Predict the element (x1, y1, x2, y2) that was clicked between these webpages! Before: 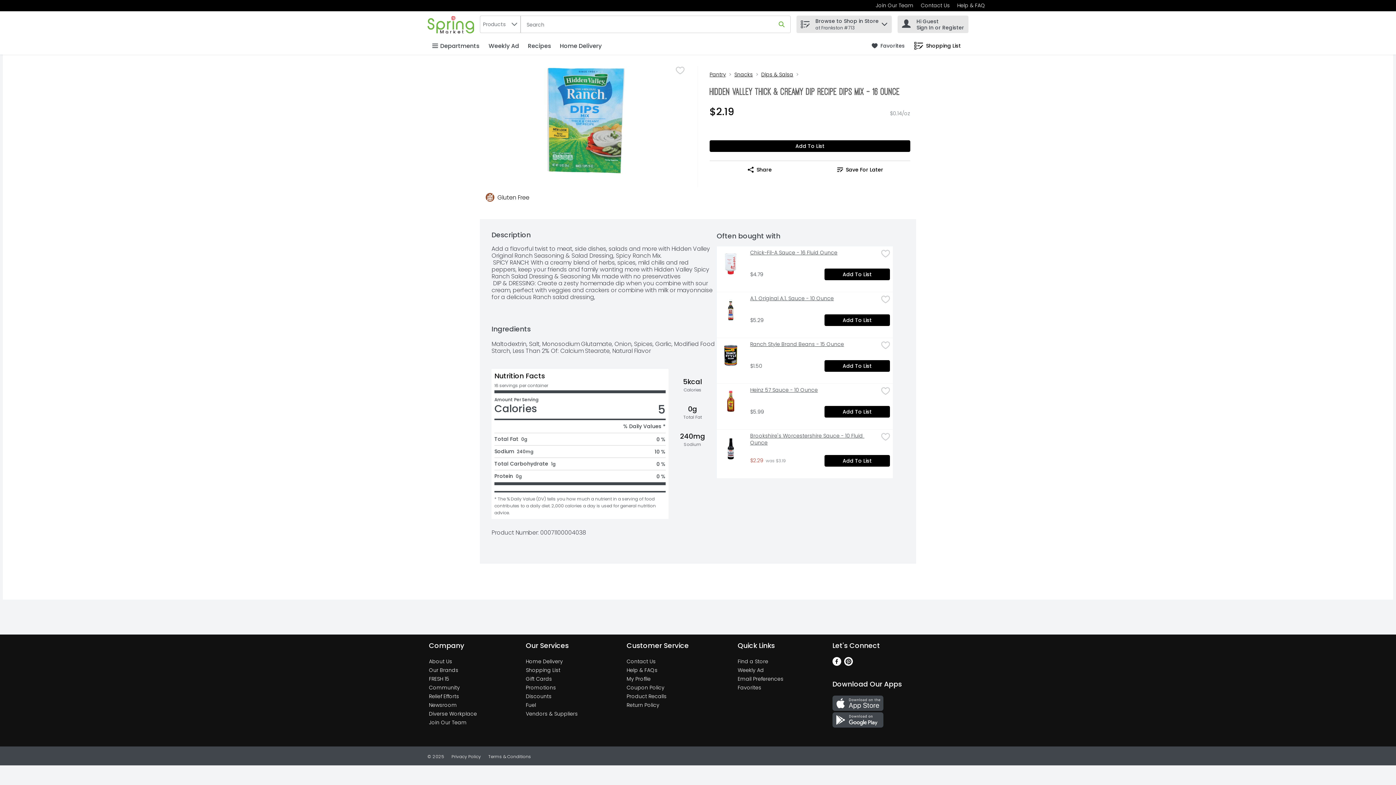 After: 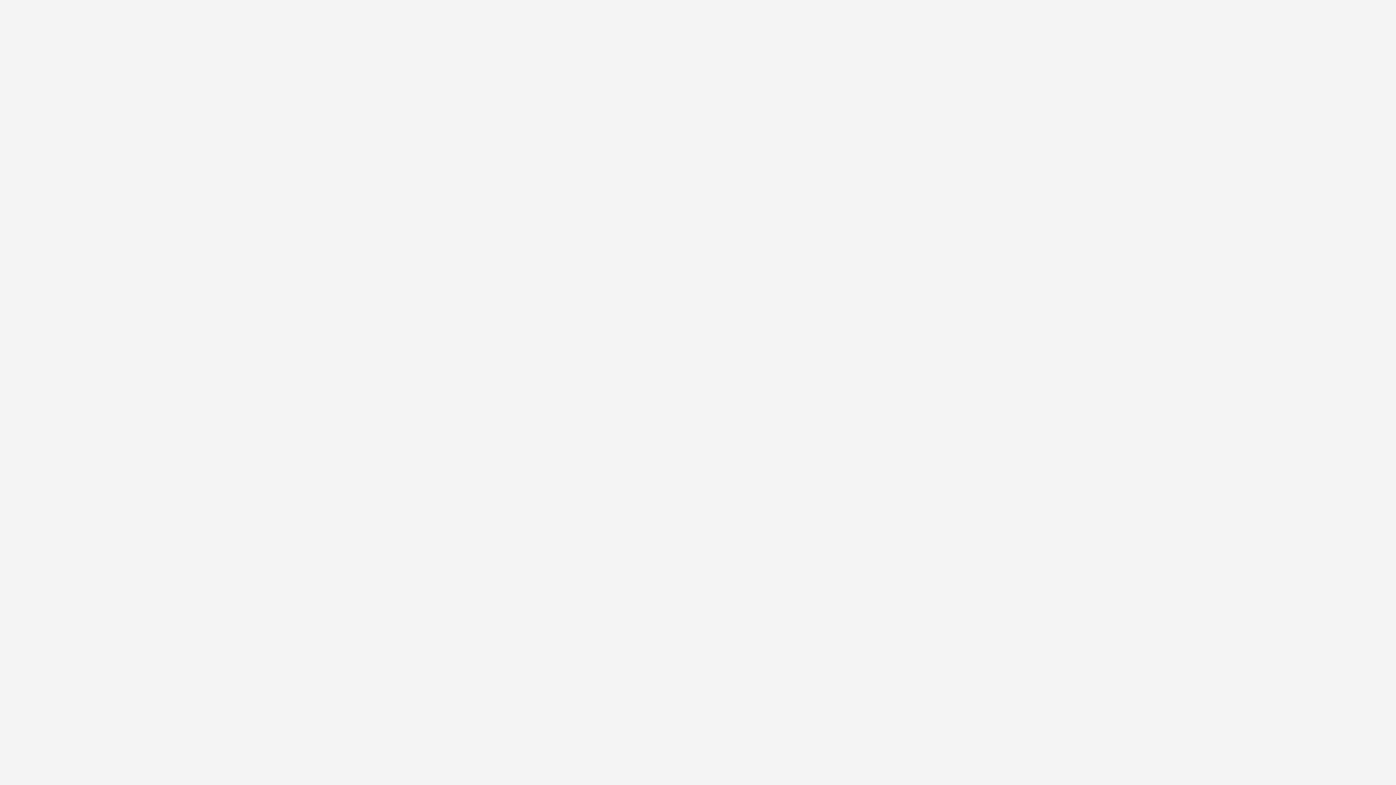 Action: label: Email Preferences bbox: (737, 675, 783, 683)